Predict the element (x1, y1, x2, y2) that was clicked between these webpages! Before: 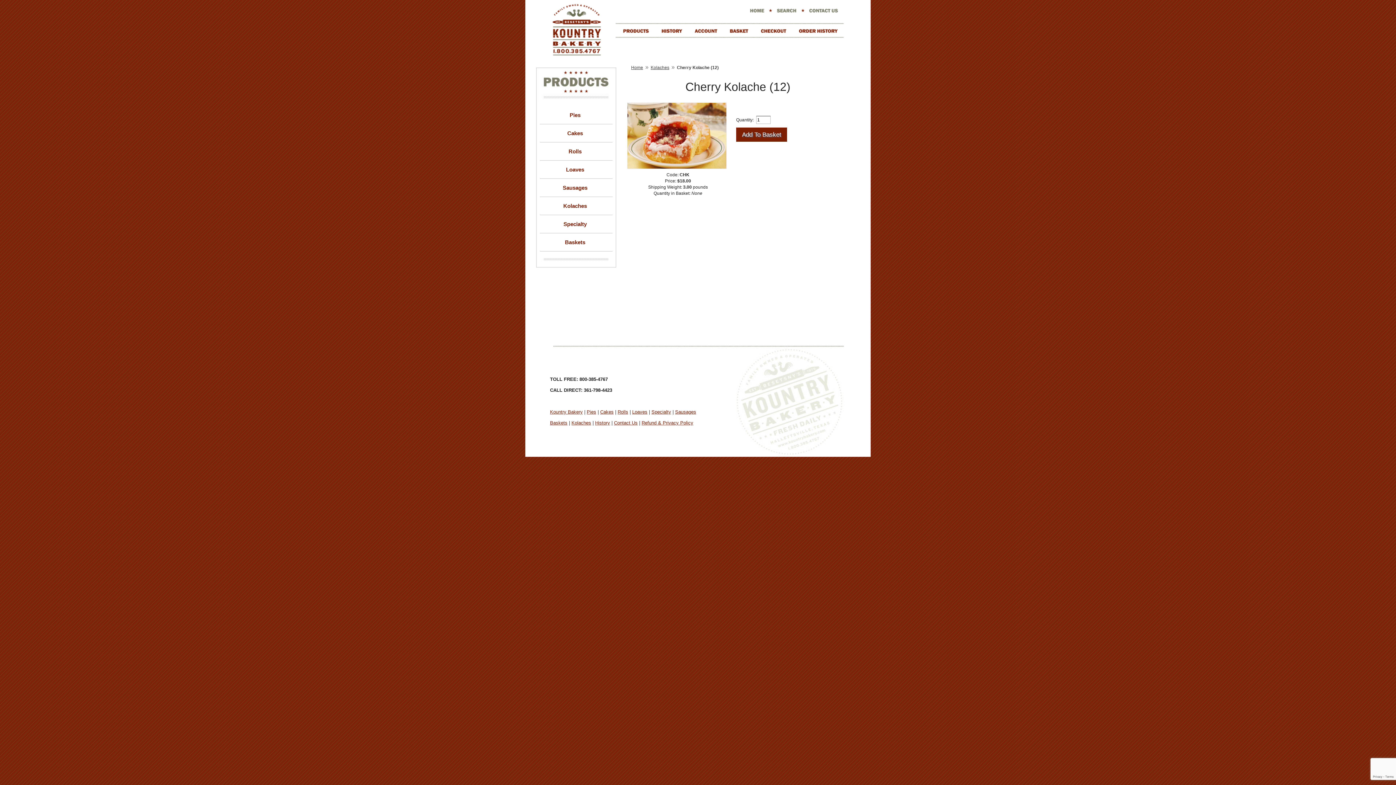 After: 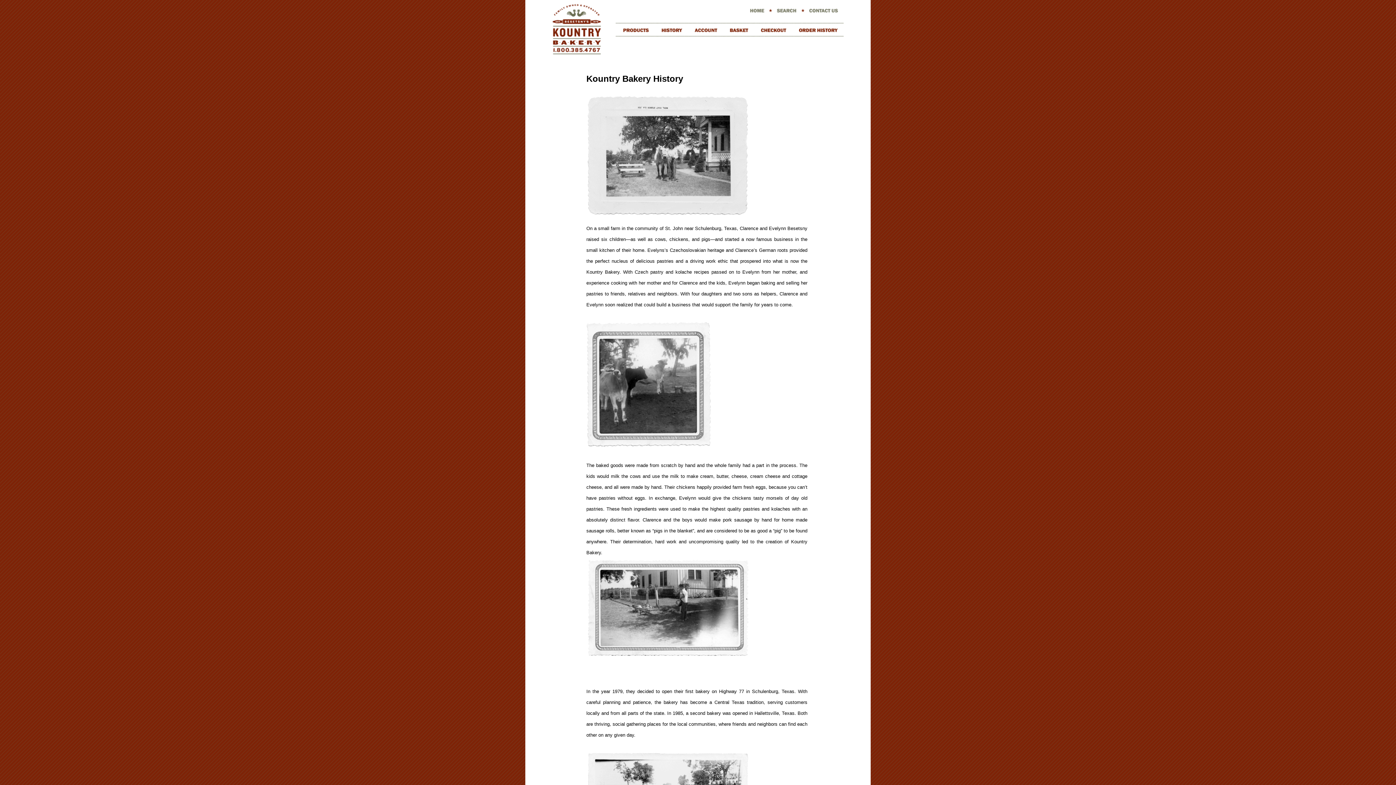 Action: bbox: (654, 31, 688, 36)